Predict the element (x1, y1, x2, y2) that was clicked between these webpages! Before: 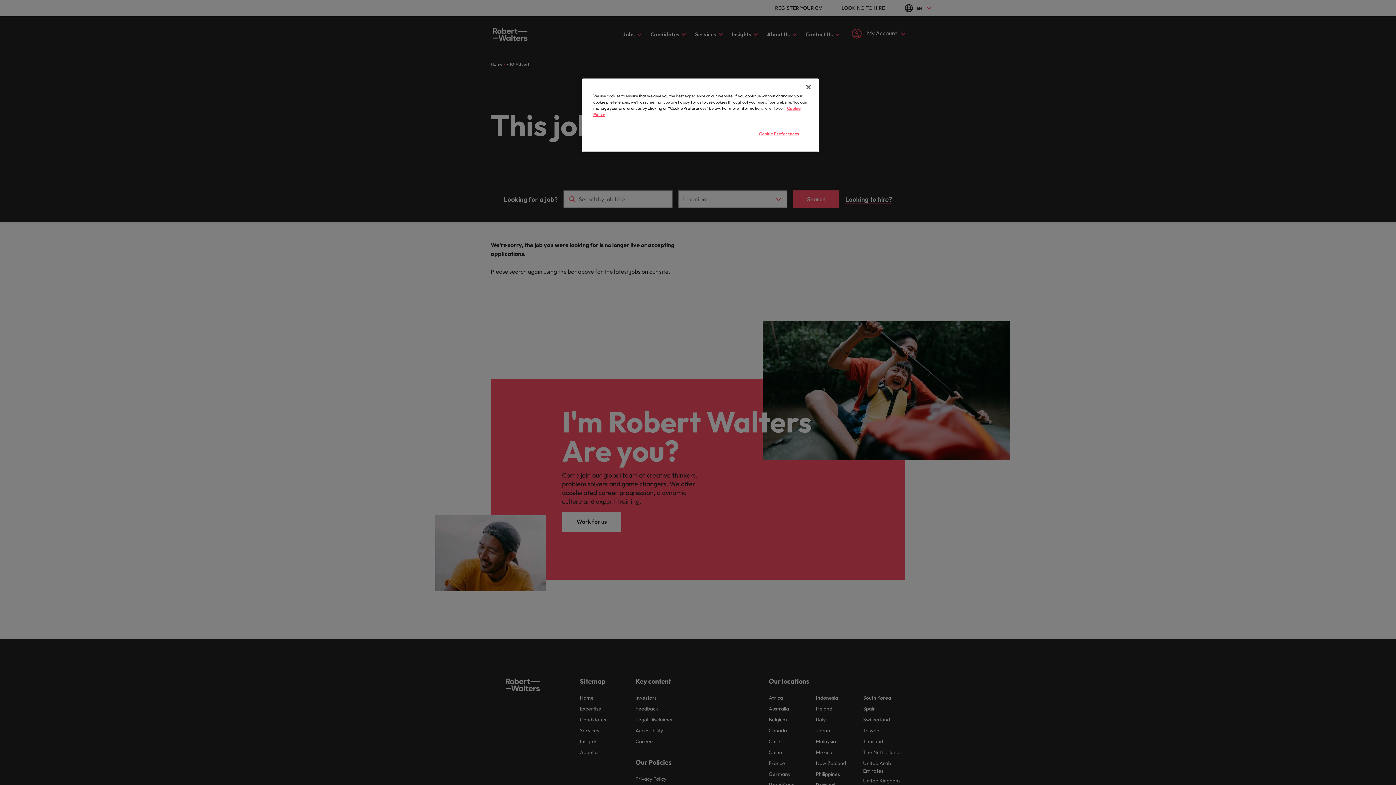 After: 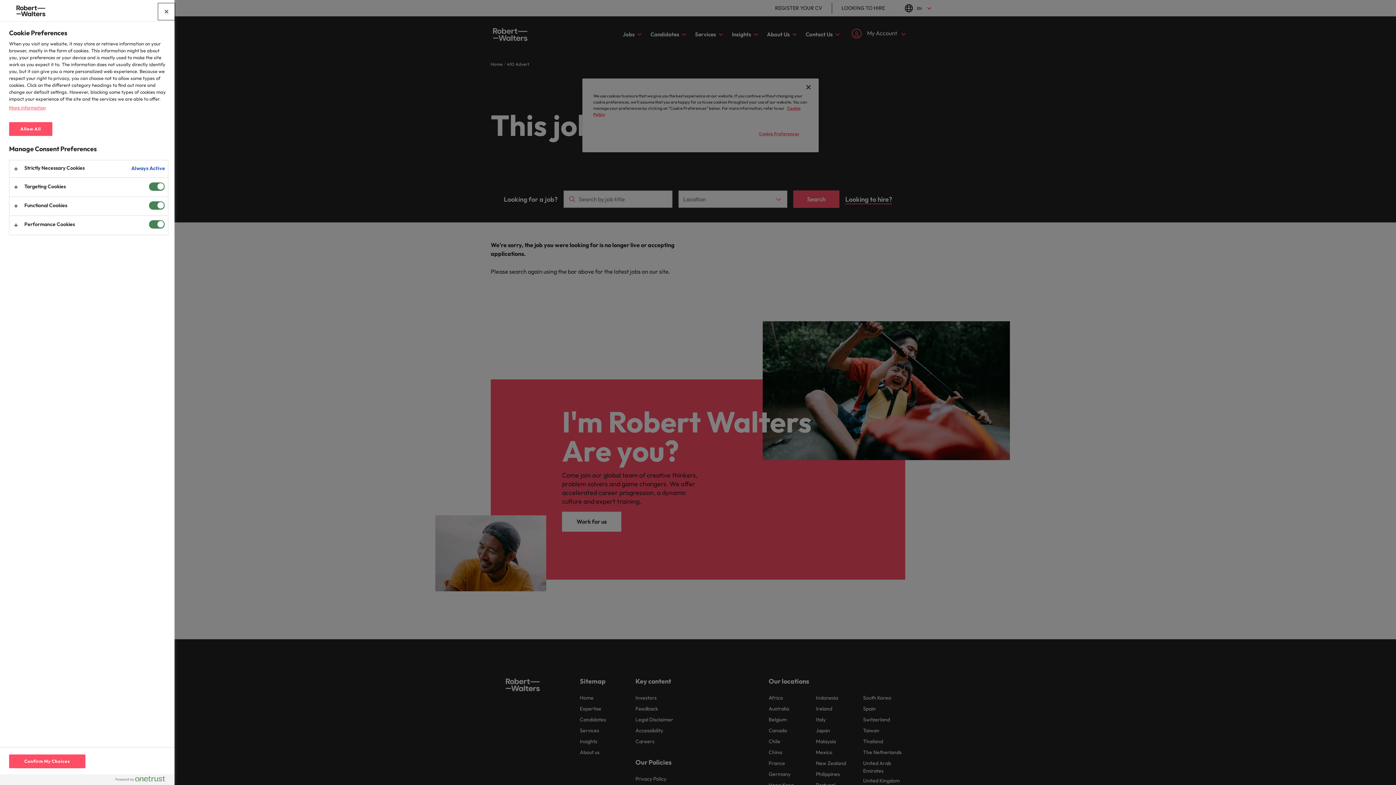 Action: label: Cookie Preferences bbox: (754, 126, 803, 141)